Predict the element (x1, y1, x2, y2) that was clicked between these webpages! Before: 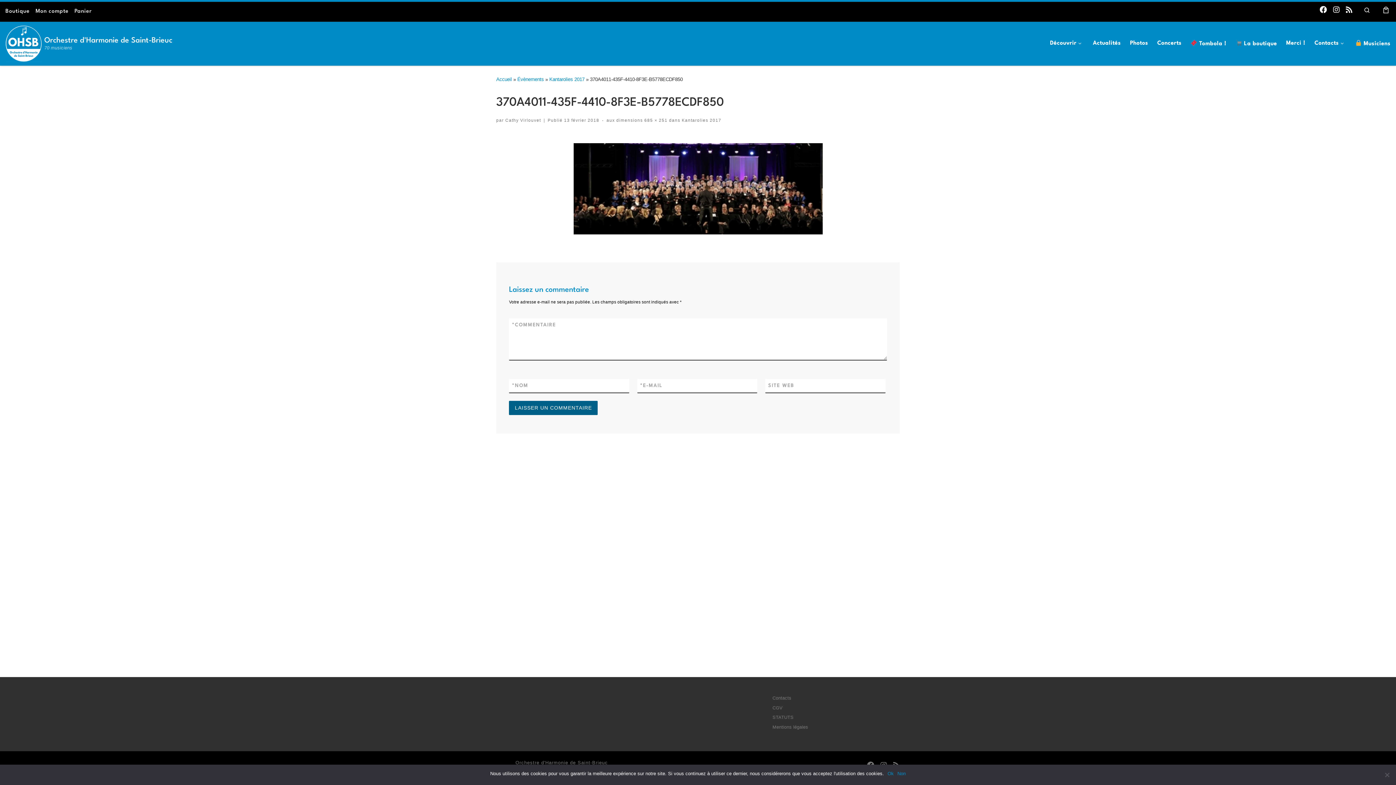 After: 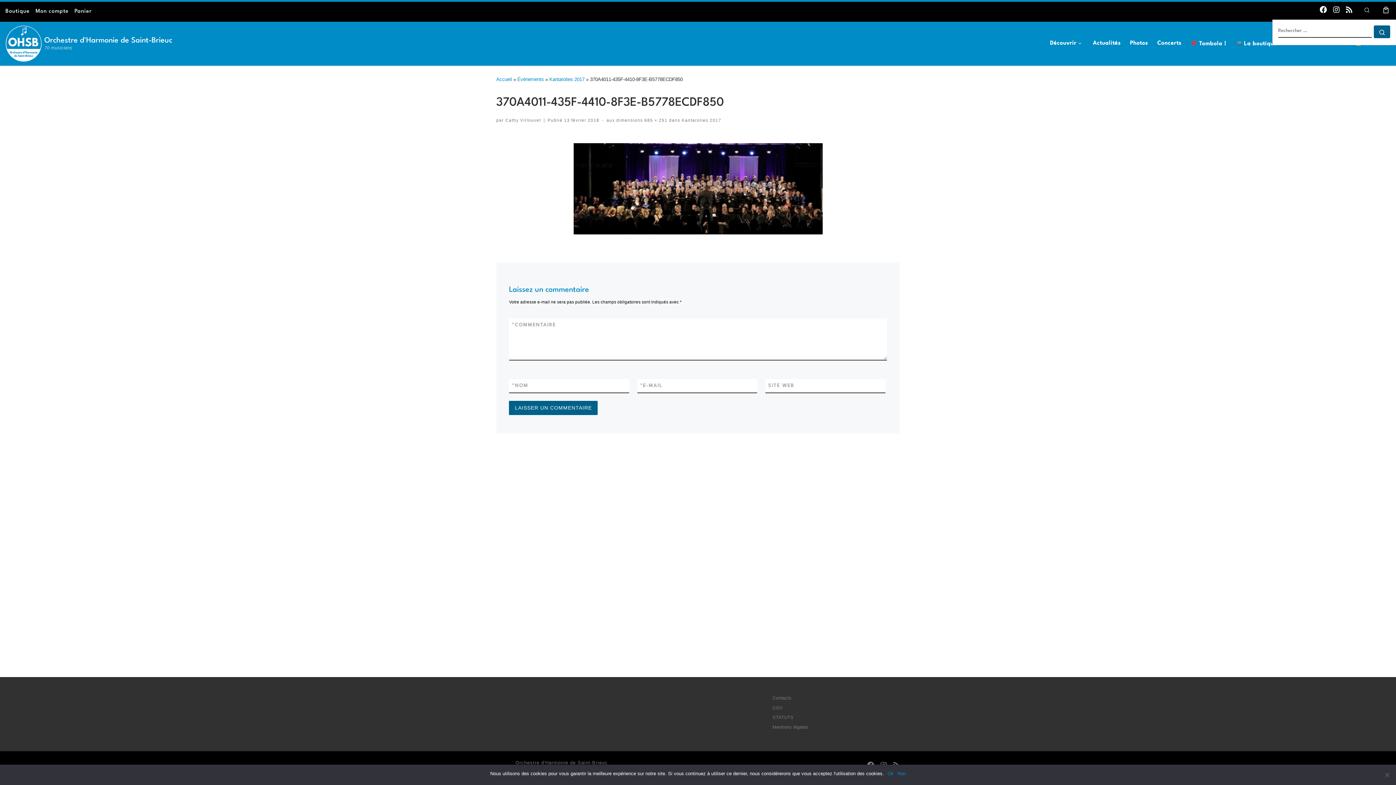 Action: bbox: (1358, 1, 1376, 17) label: Search